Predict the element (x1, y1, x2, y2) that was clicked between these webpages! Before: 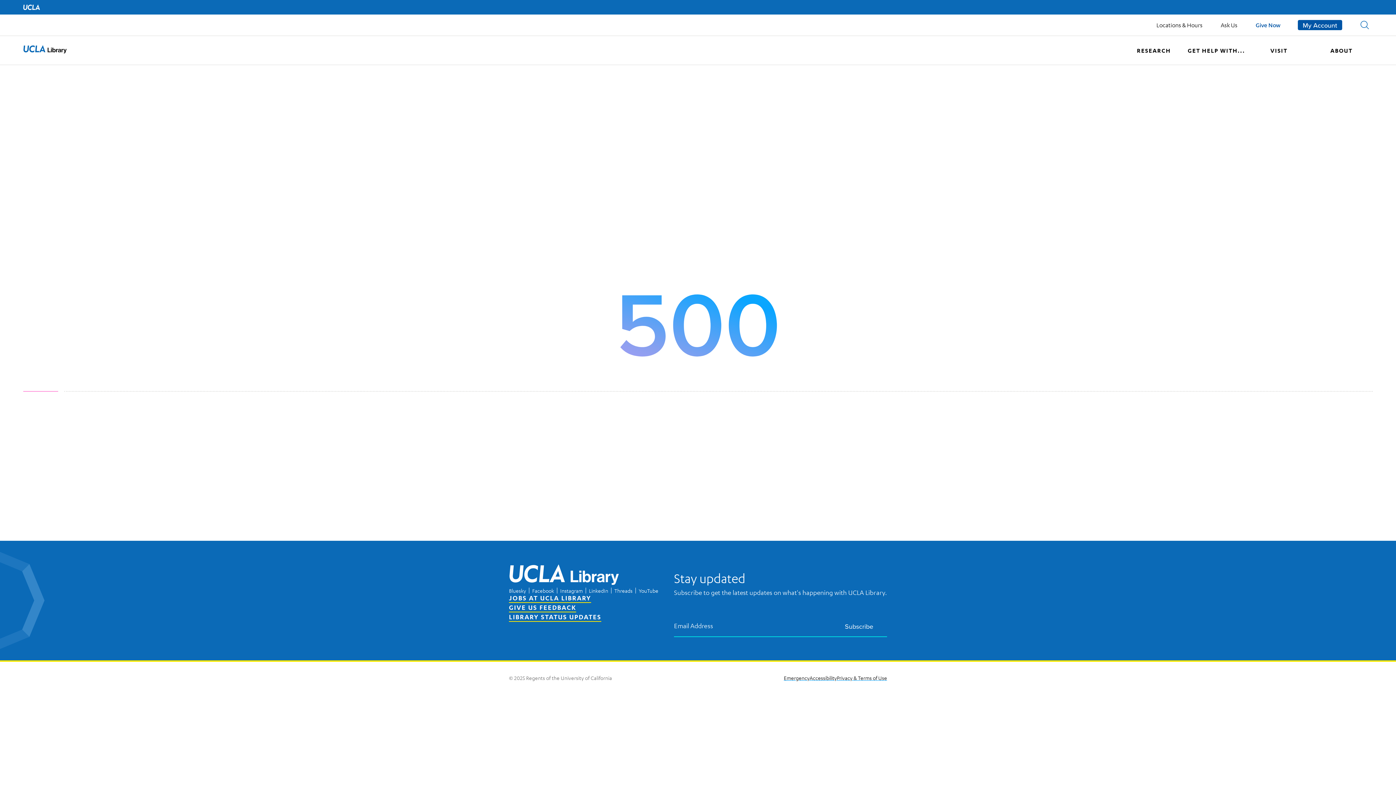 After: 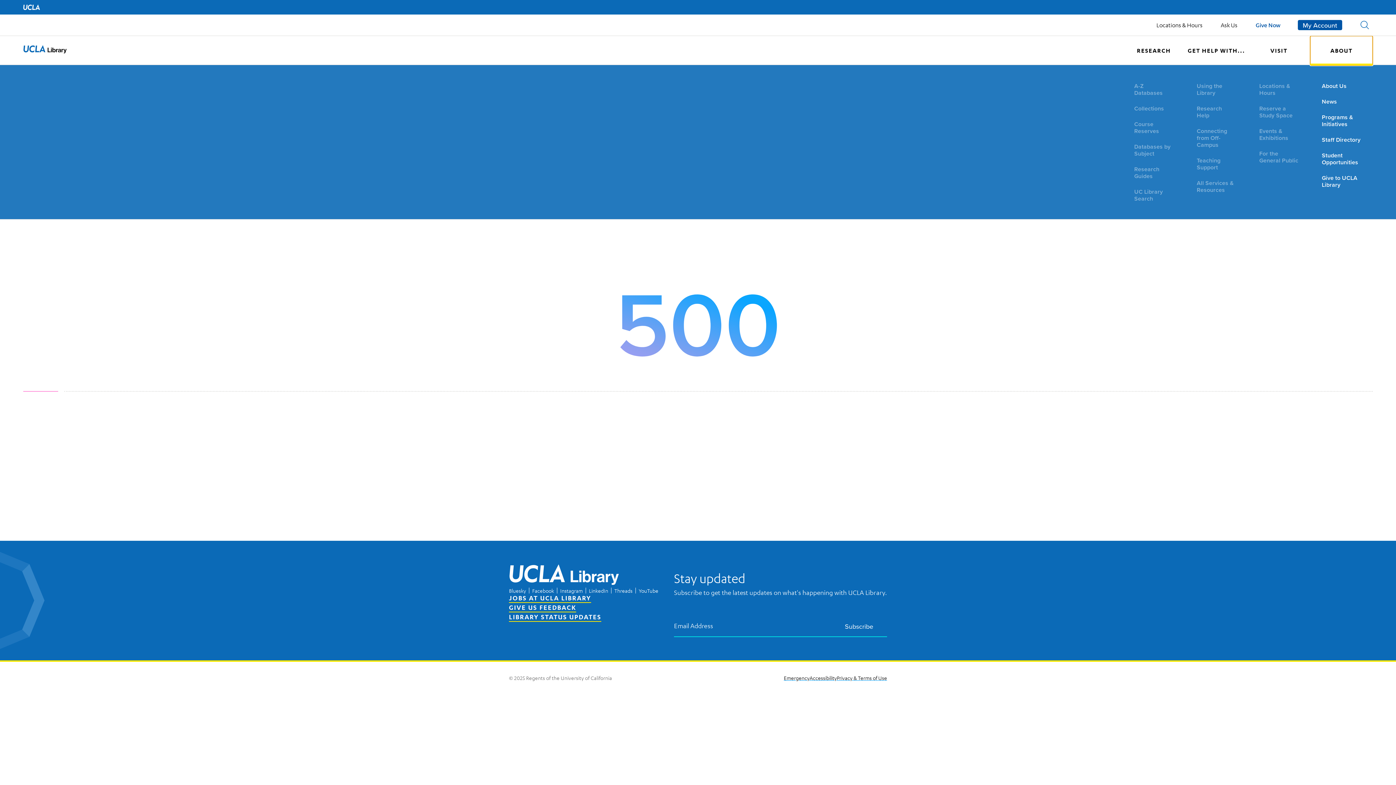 Action: label: ABOUT bbox: (1310, 36, 1373, 65)